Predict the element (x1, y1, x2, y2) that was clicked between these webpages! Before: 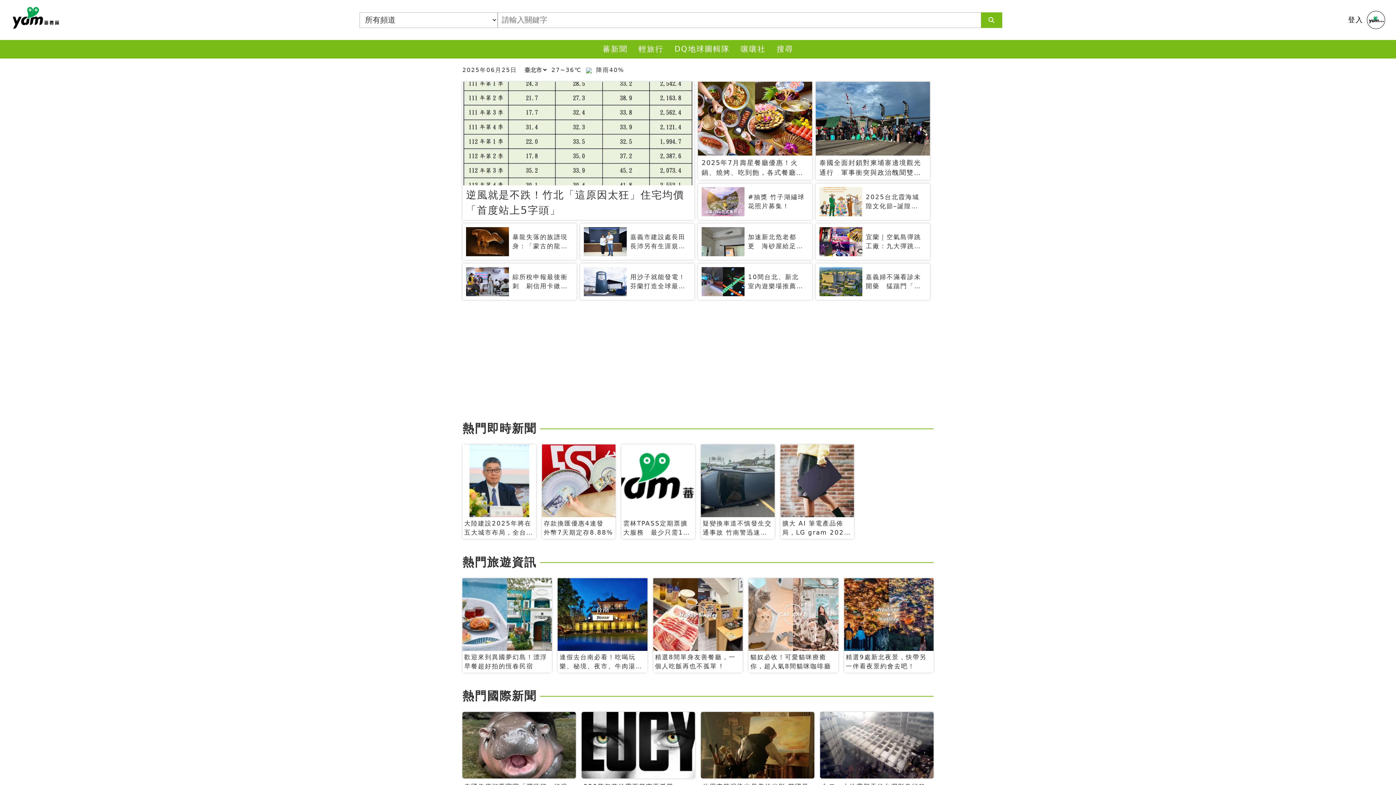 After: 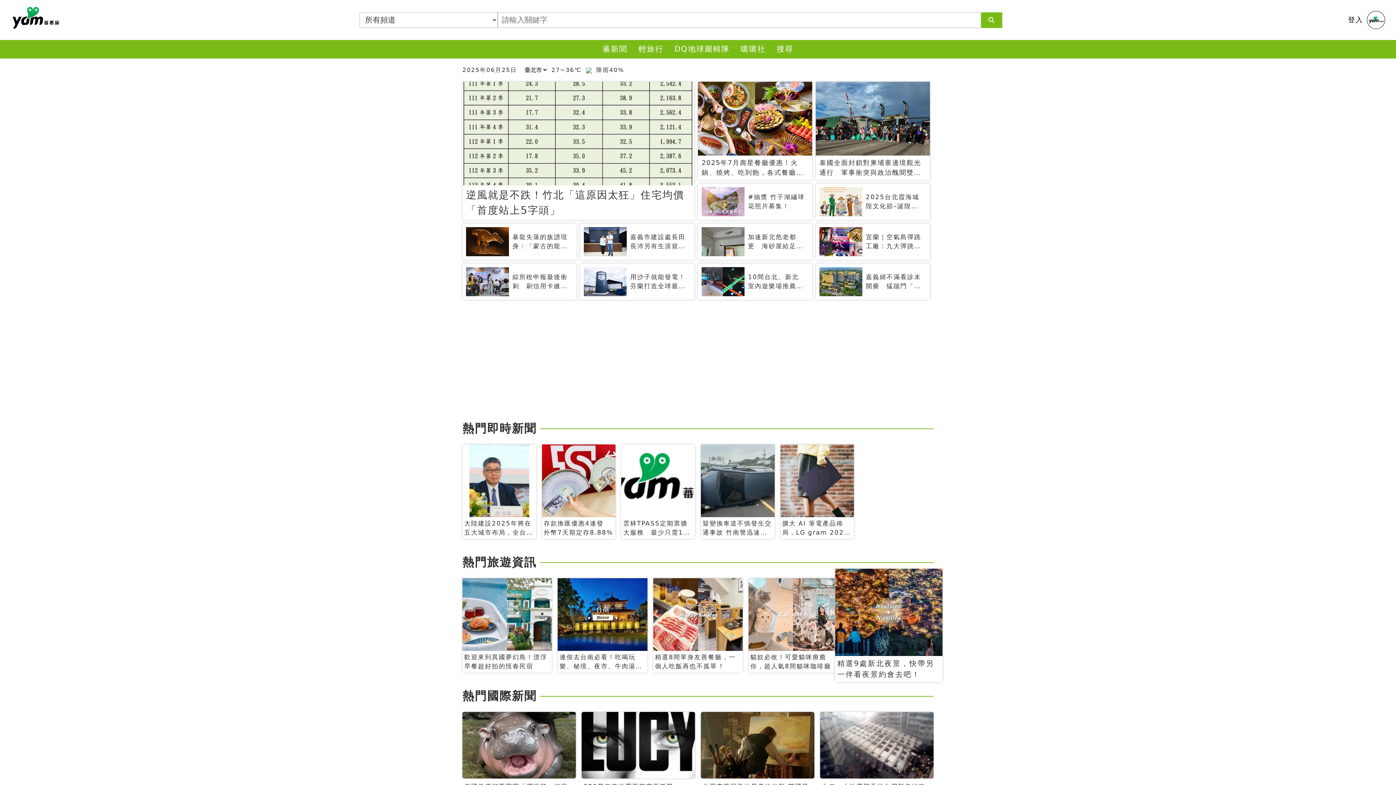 Action: label: 精選9處新北夜景，快帶另一伴看夜景約會去吧！ bbox: (844, 578, 933, 673)